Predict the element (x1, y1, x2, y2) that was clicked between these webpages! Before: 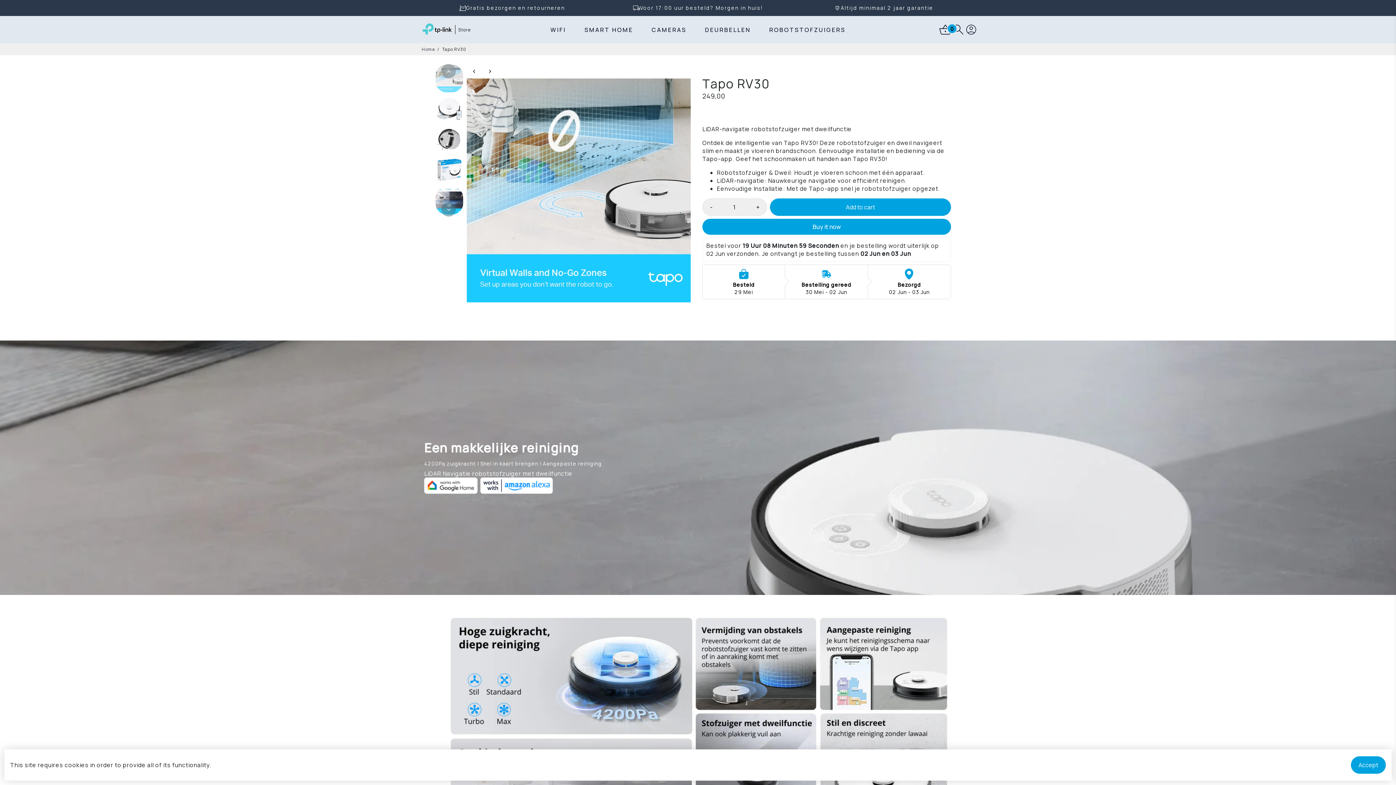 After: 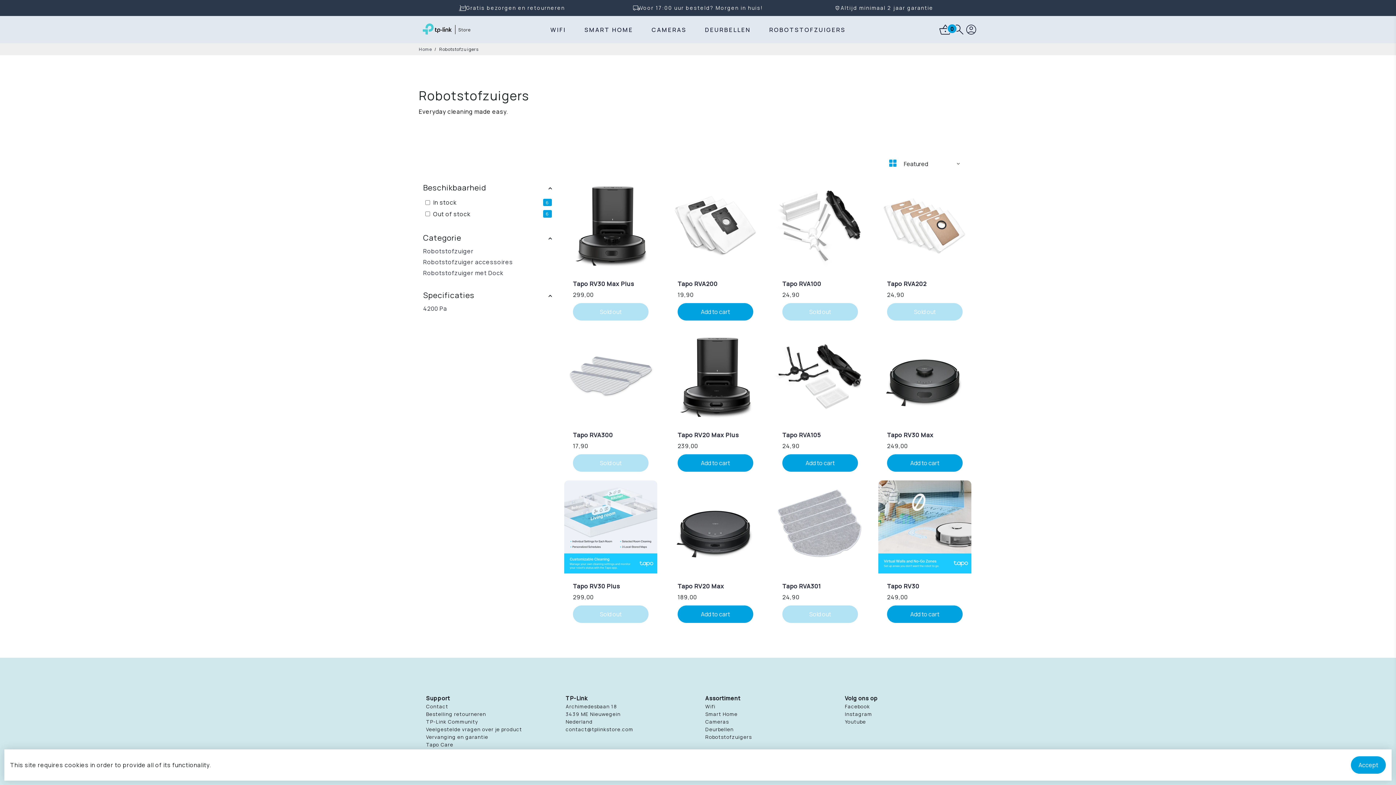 Action: bbox: (762, 16, 853, 43) label: ROBOTSTOFZUIGERS